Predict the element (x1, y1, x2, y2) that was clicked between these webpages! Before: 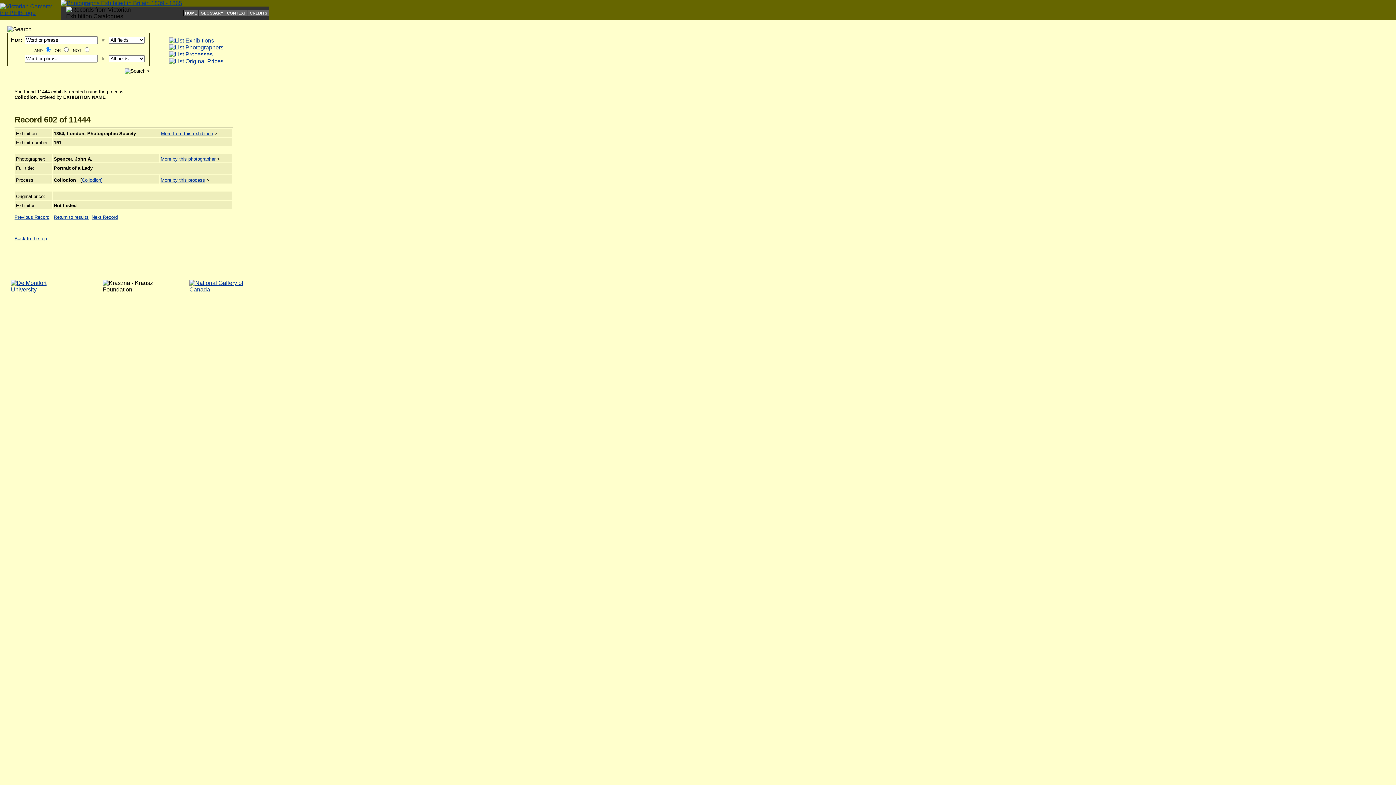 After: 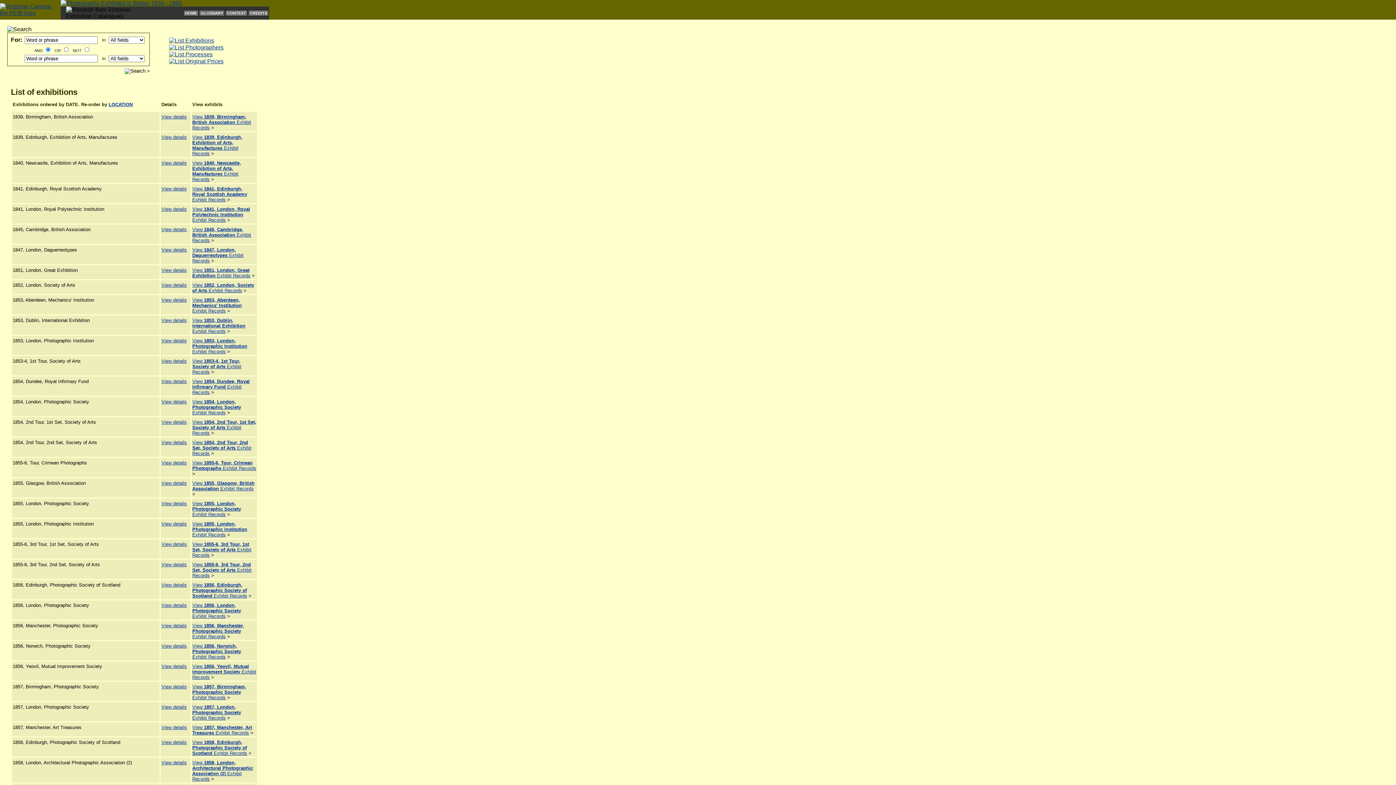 Action: bbox: (169, 37, 214, 43)